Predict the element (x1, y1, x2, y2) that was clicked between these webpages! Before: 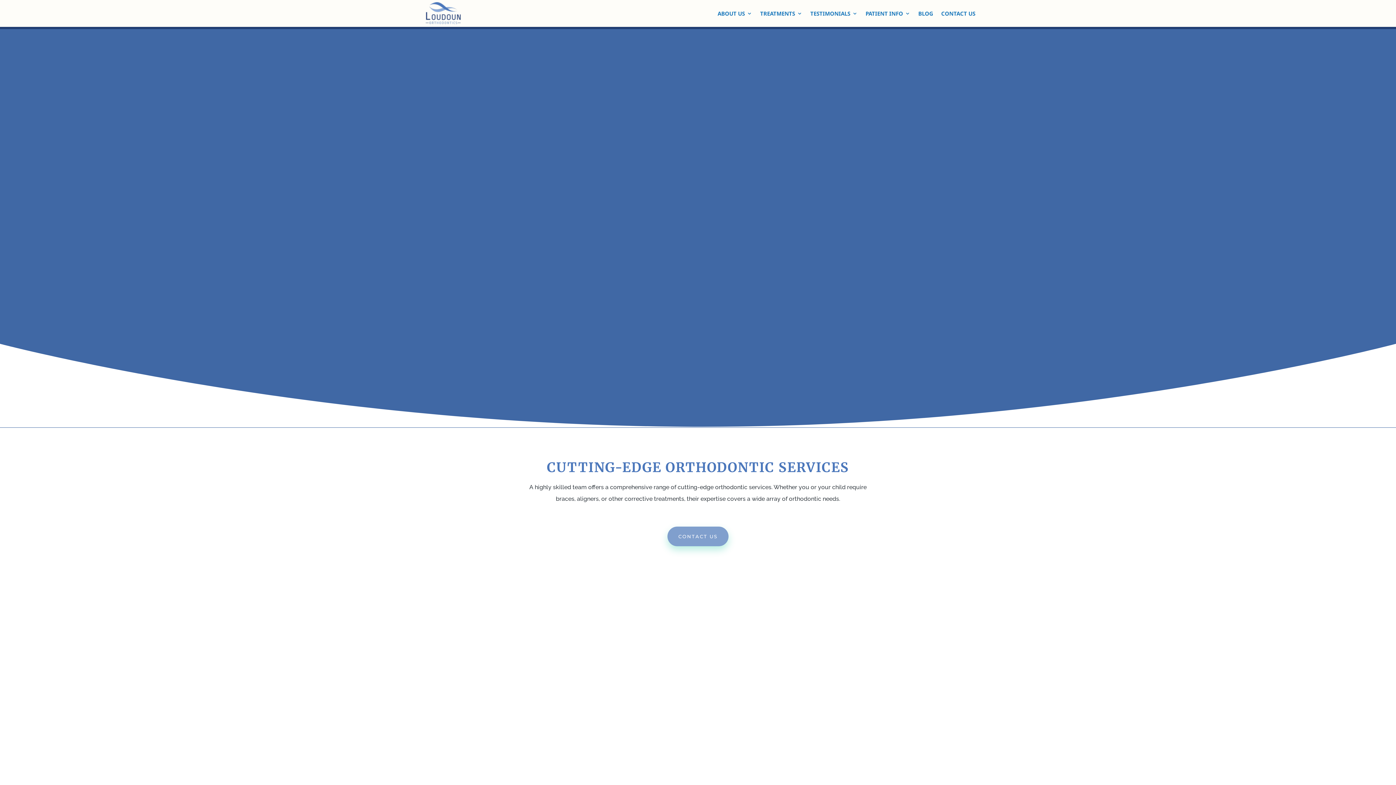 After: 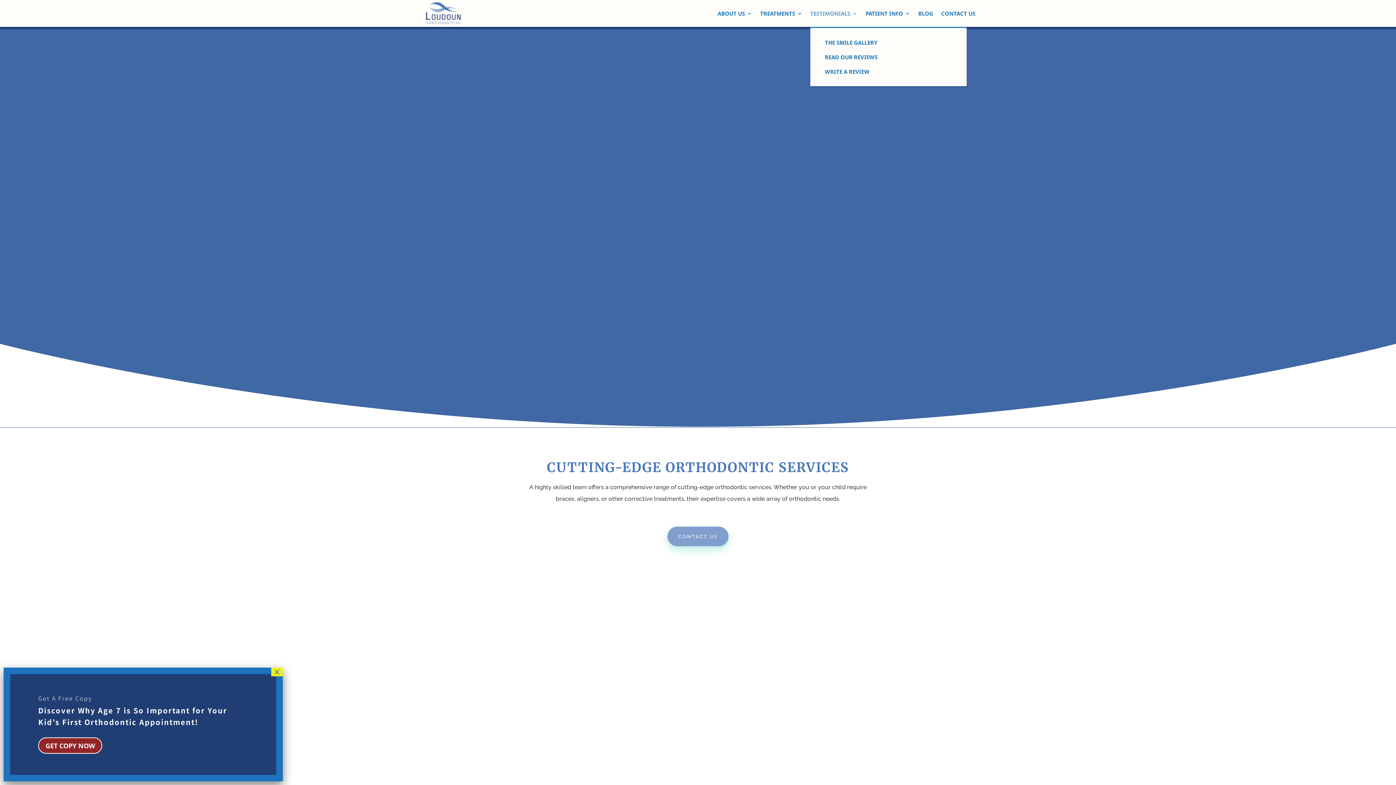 Action: label: TESTIMONIALS bbox: (810, 10, 857, 26)